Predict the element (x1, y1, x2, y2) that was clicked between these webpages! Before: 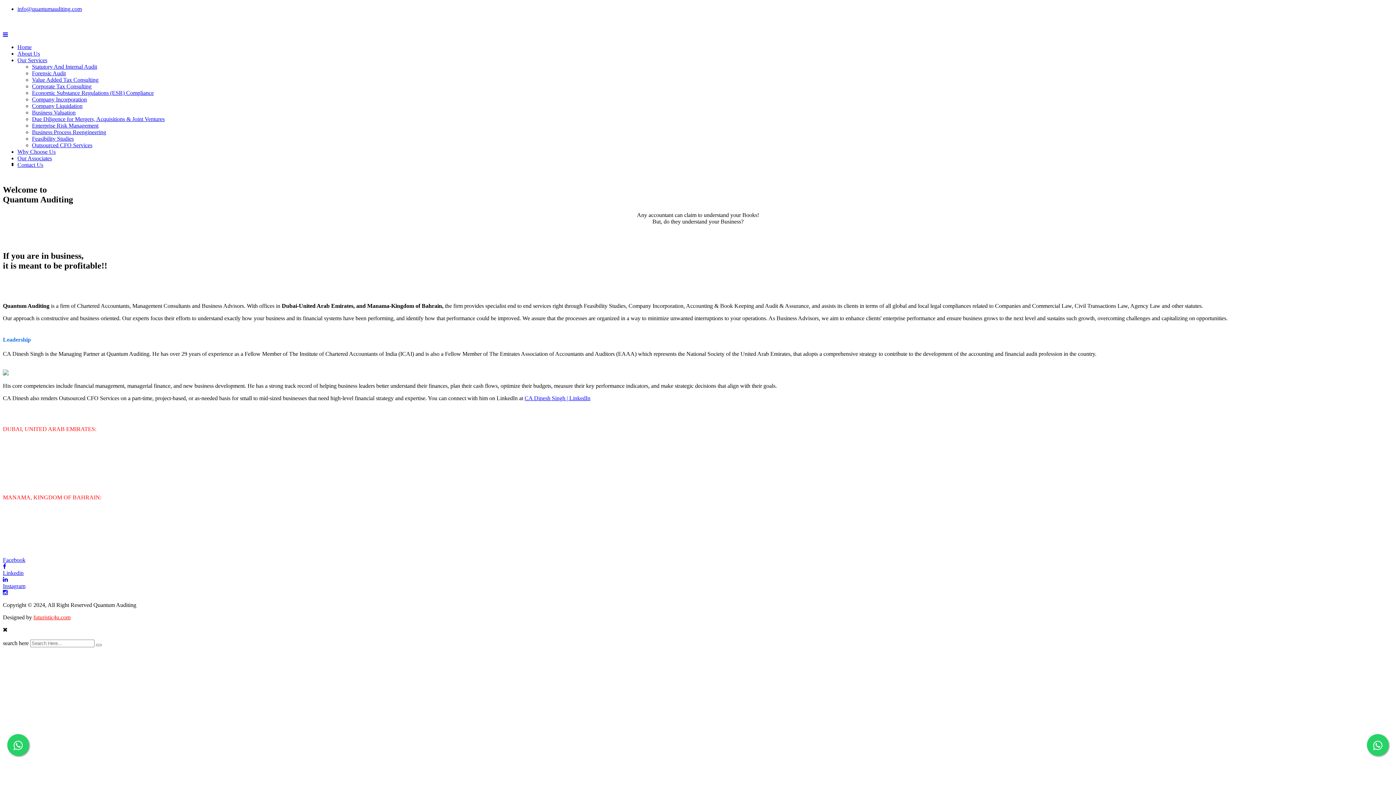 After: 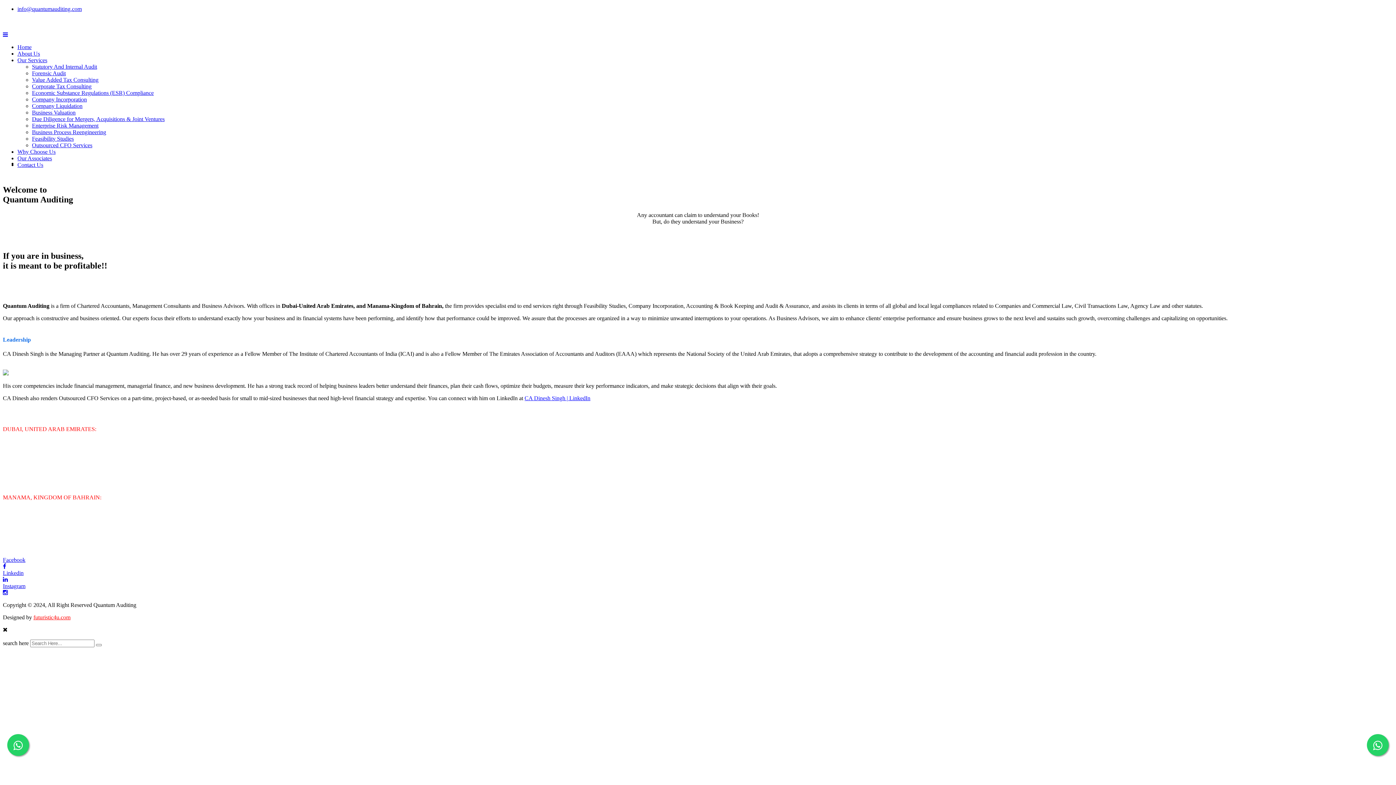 Action: label: CA Dinesh Singh | LinkedIn bbox: (524, 395, 590, 401)